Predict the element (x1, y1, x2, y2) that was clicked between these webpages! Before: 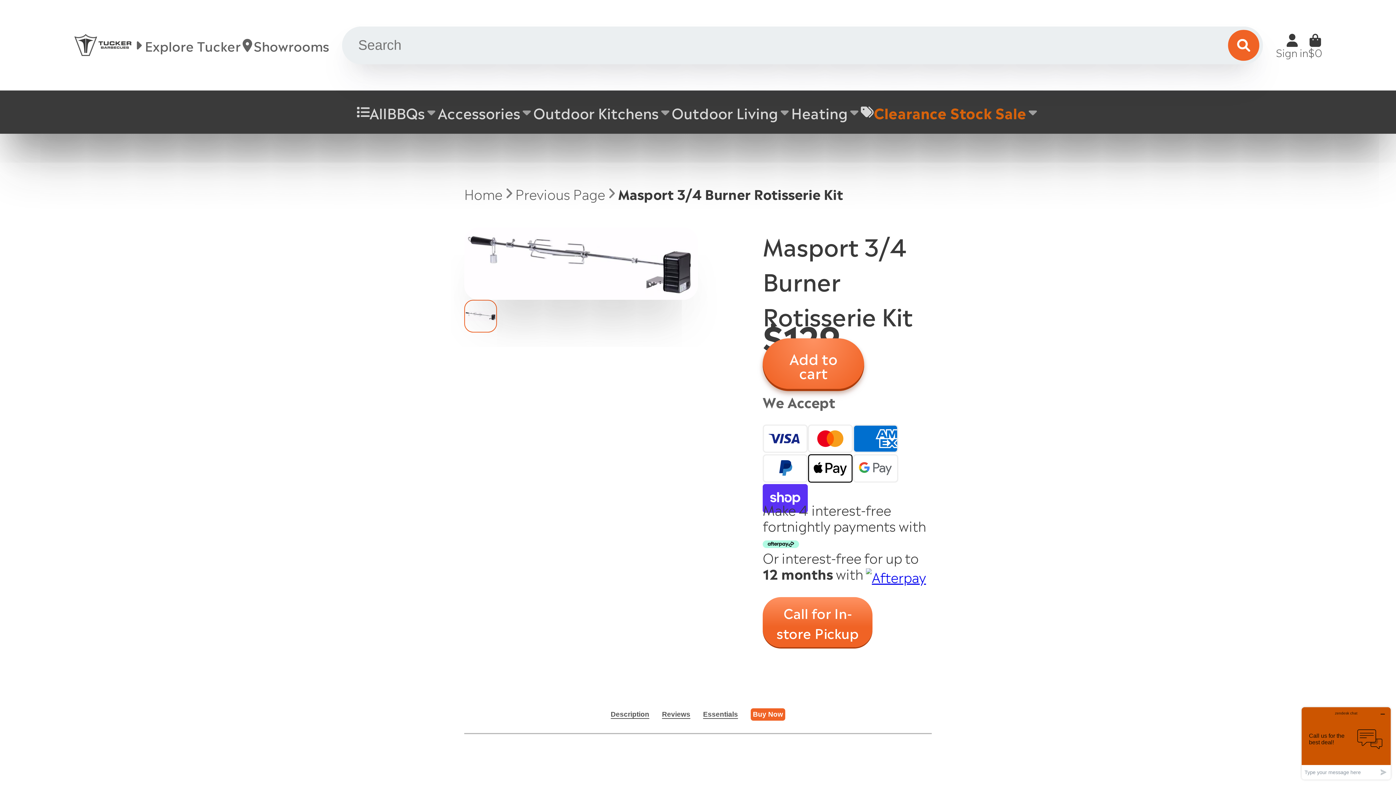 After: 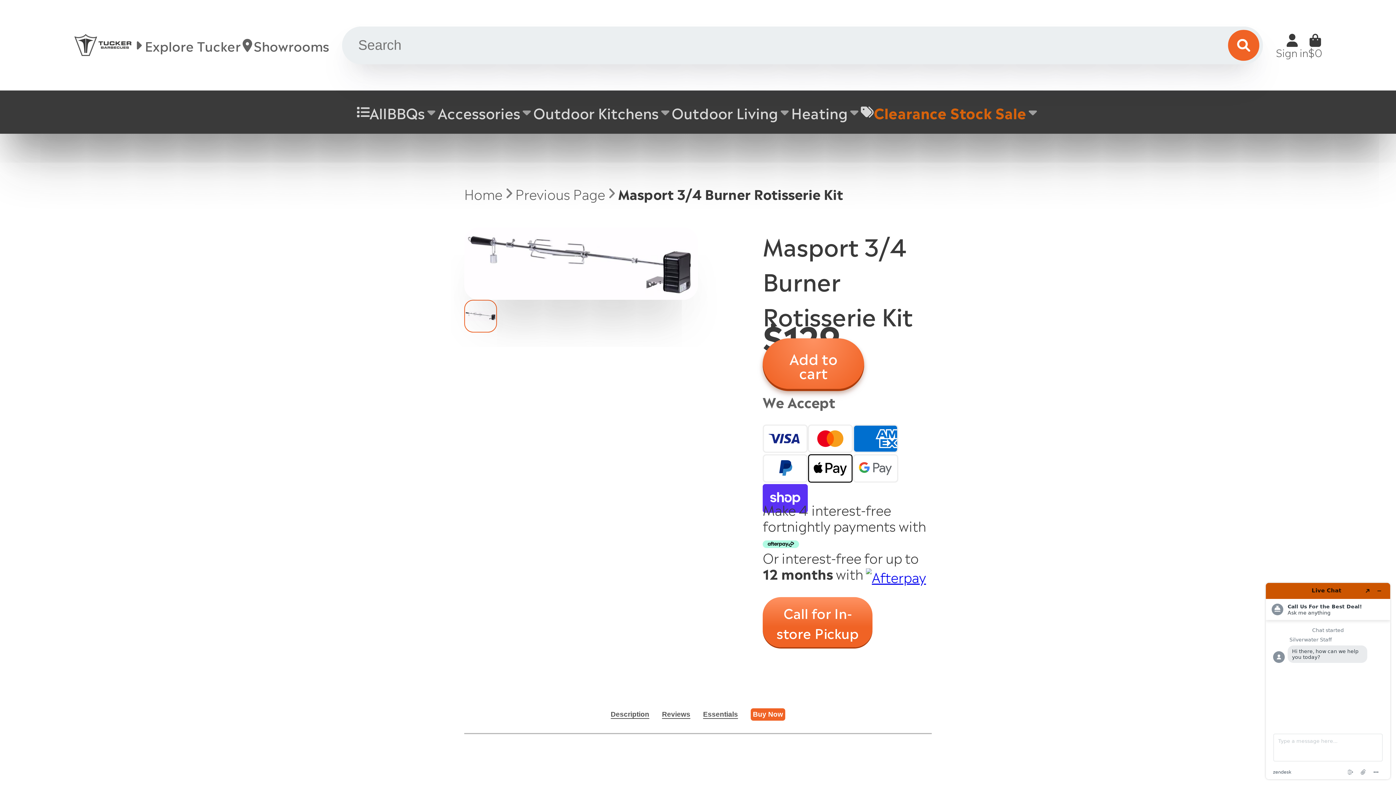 Action: bbox: (762, 531, 799, 551)